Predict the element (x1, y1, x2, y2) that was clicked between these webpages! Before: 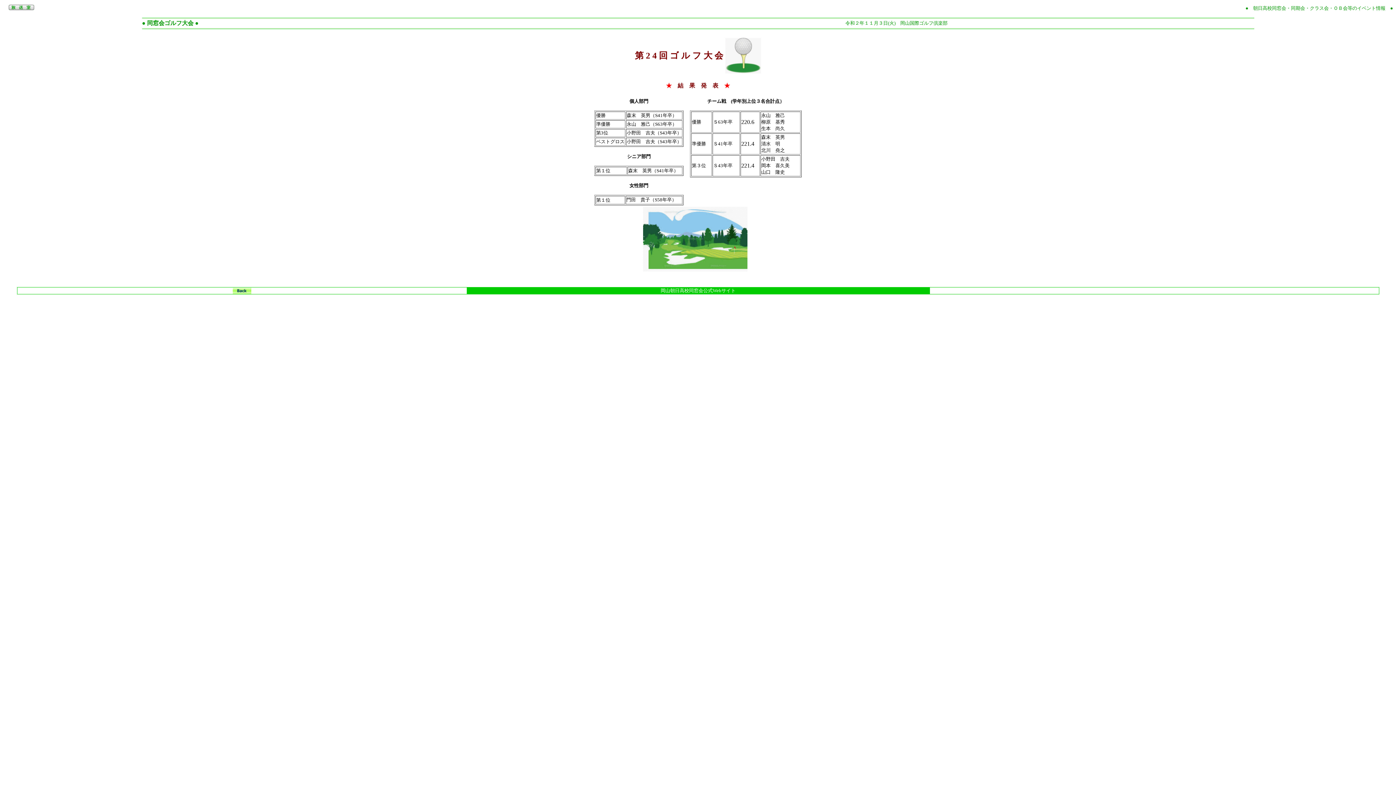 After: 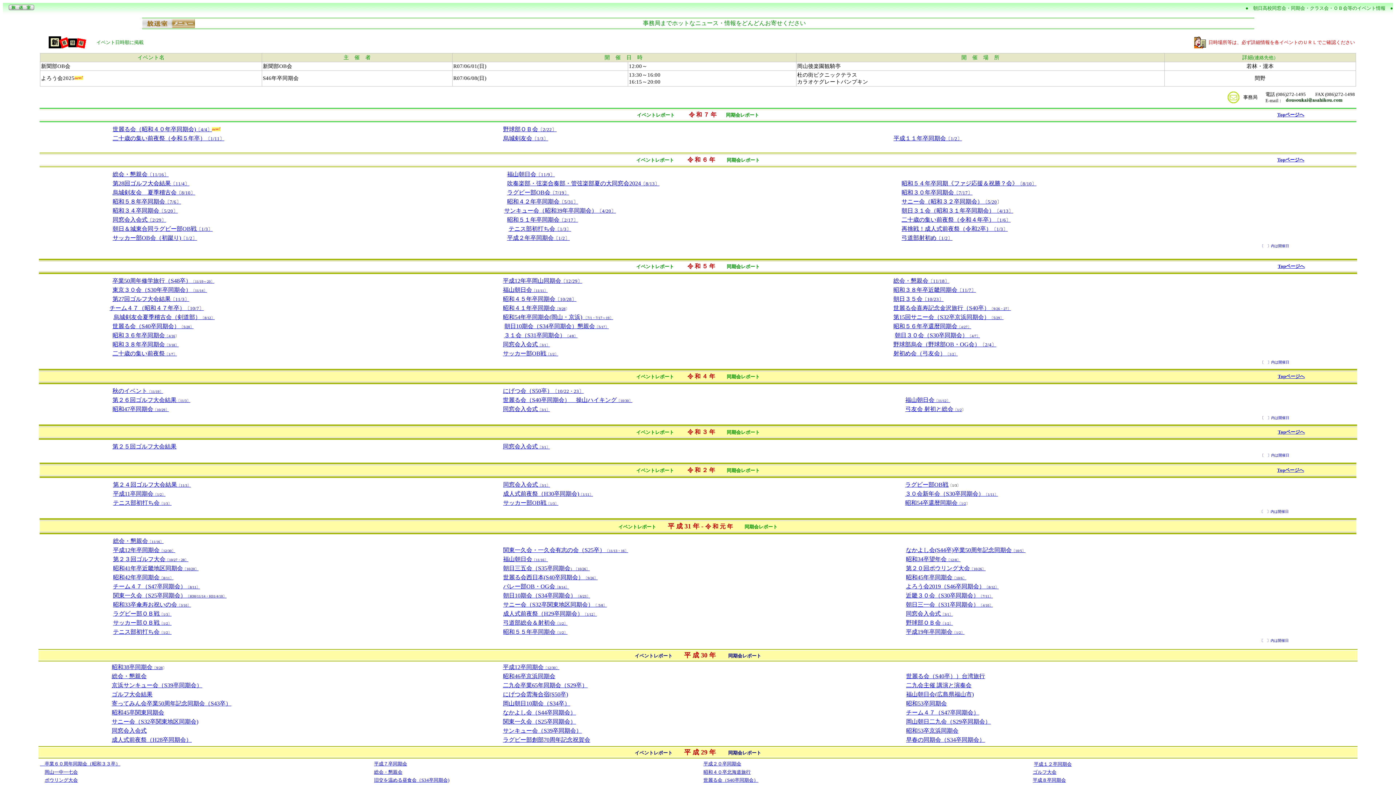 Action: bbox: (232, 289, 251, 295)